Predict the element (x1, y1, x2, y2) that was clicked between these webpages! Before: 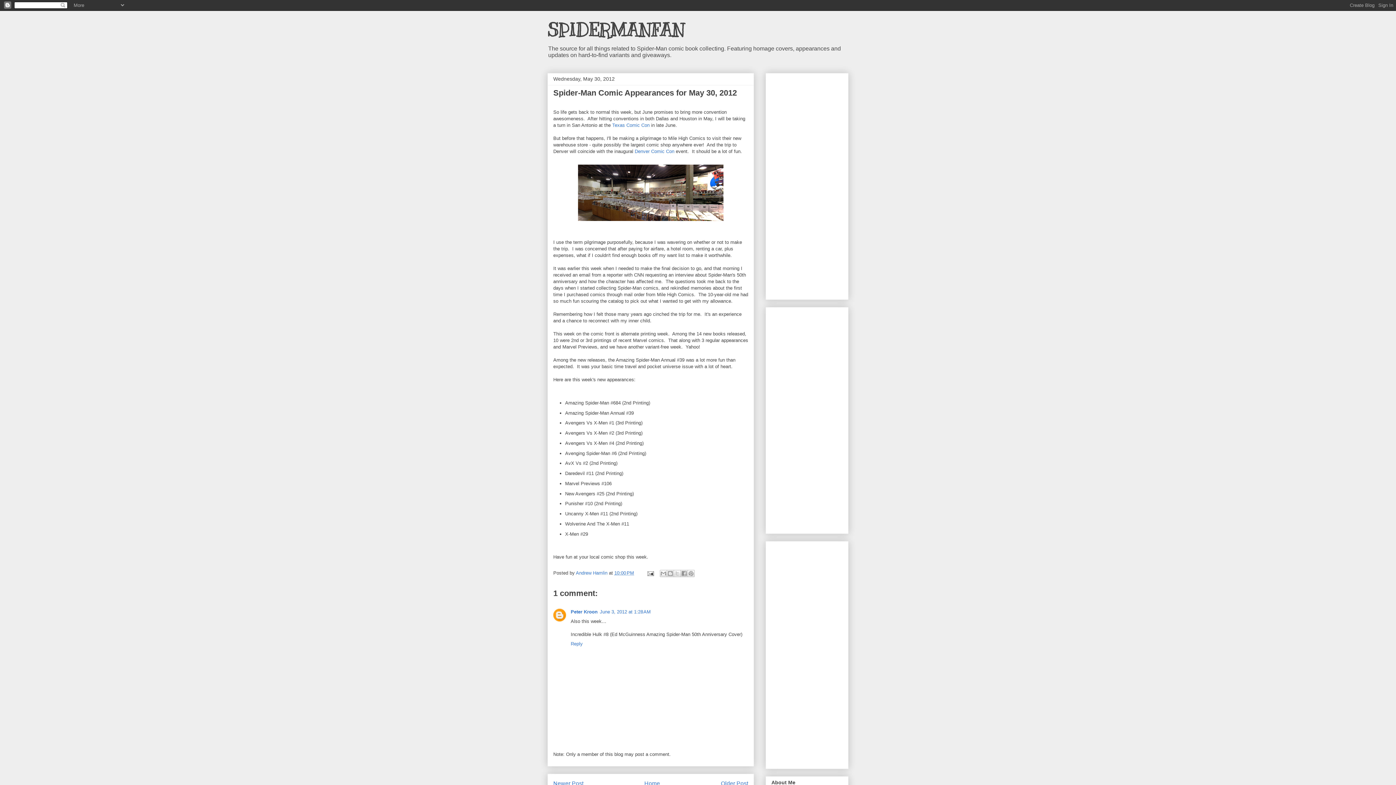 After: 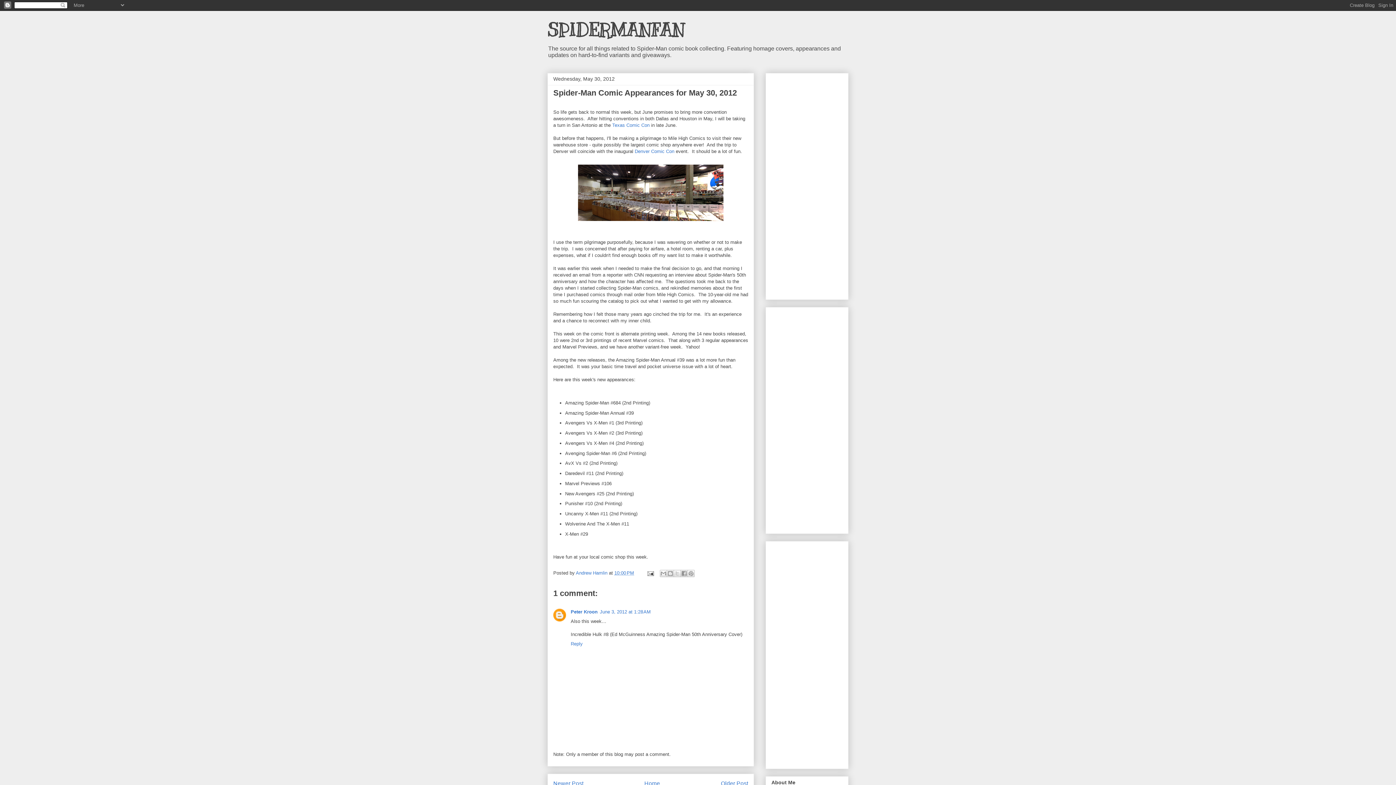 Action: label: 10:00 PM bbox: (614, 570, 634, 576)